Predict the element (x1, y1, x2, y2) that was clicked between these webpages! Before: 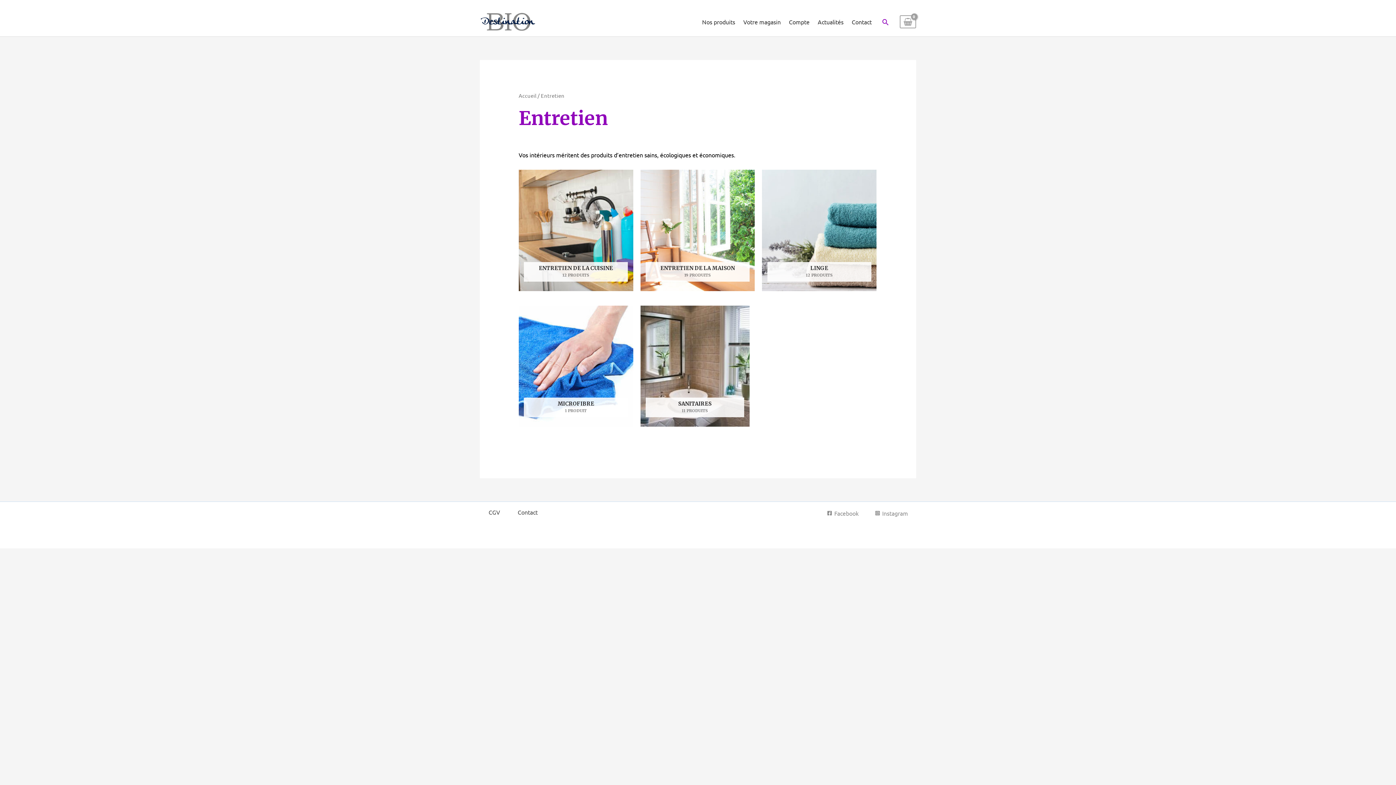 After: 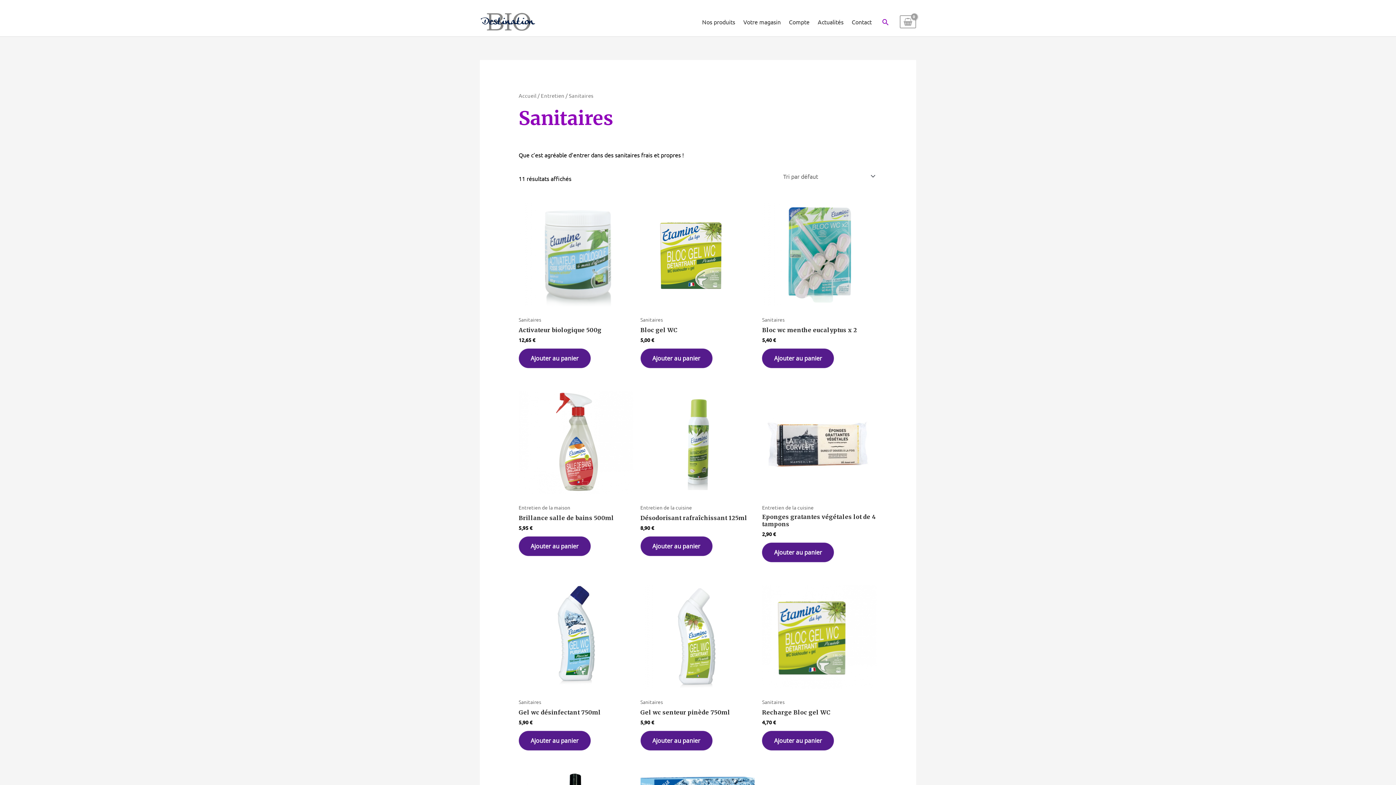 Action: label: Accéder à la catégorie de produits Sanitaires bbox: (640, 305, 749, 427)